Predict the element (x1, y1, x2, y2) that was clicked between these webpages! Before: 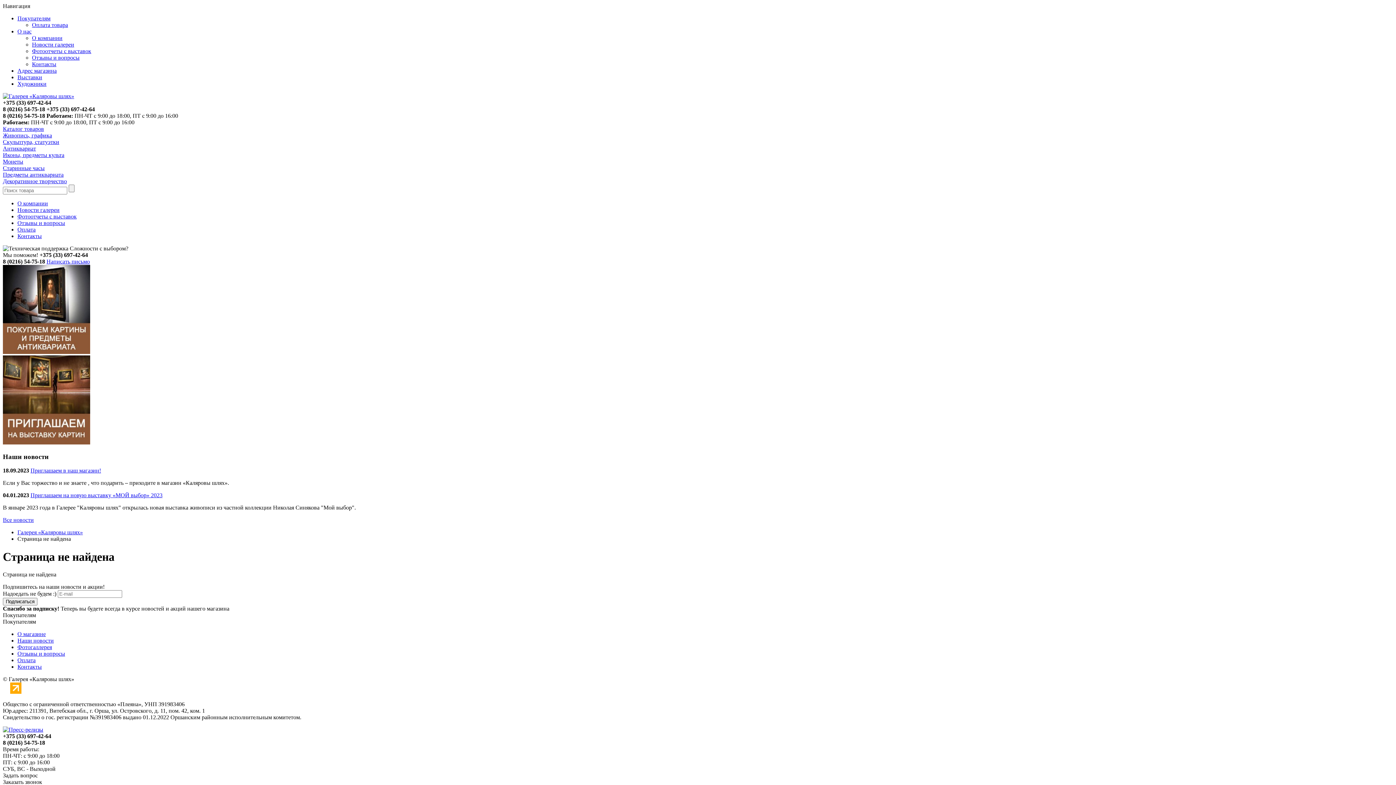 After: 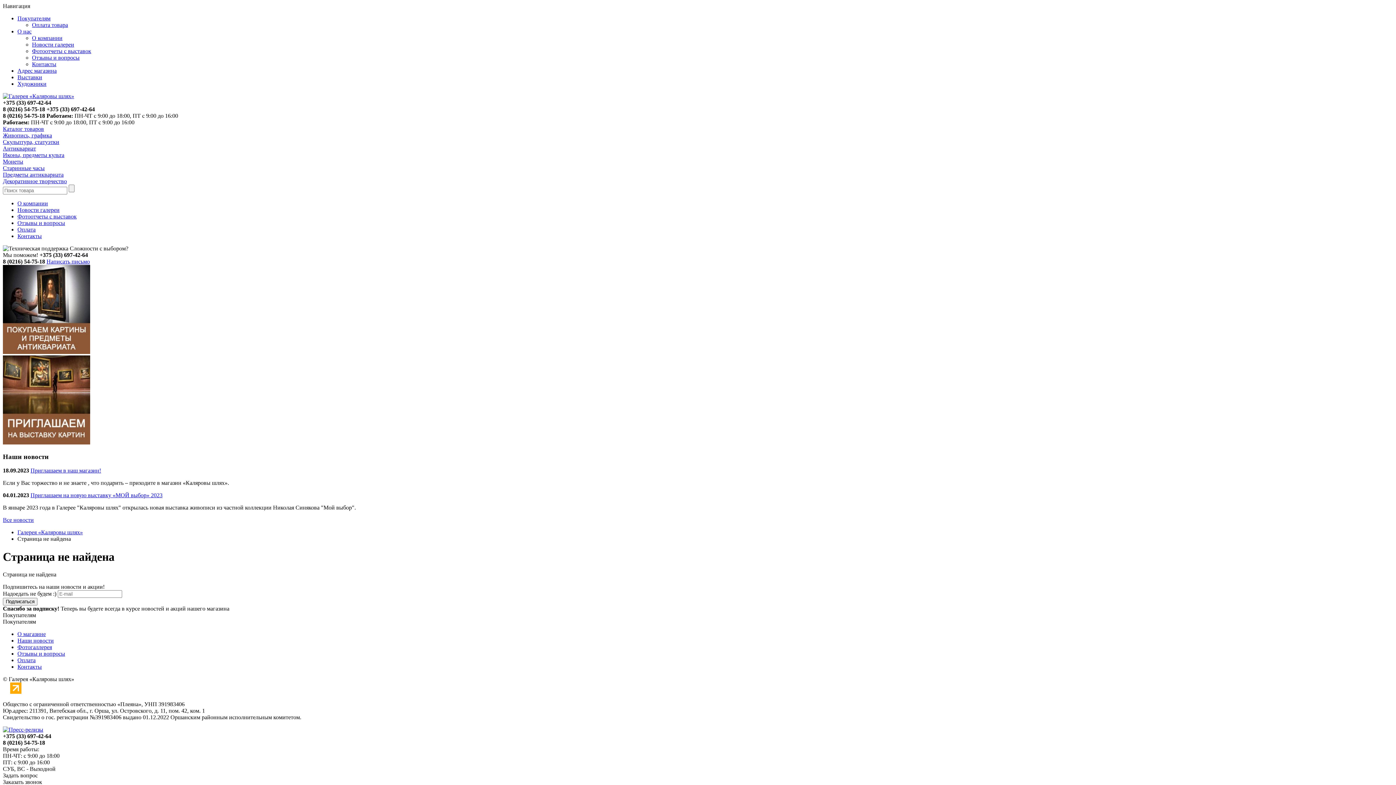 Action: bbox: (17, 74, 42, 80) label: Выставки